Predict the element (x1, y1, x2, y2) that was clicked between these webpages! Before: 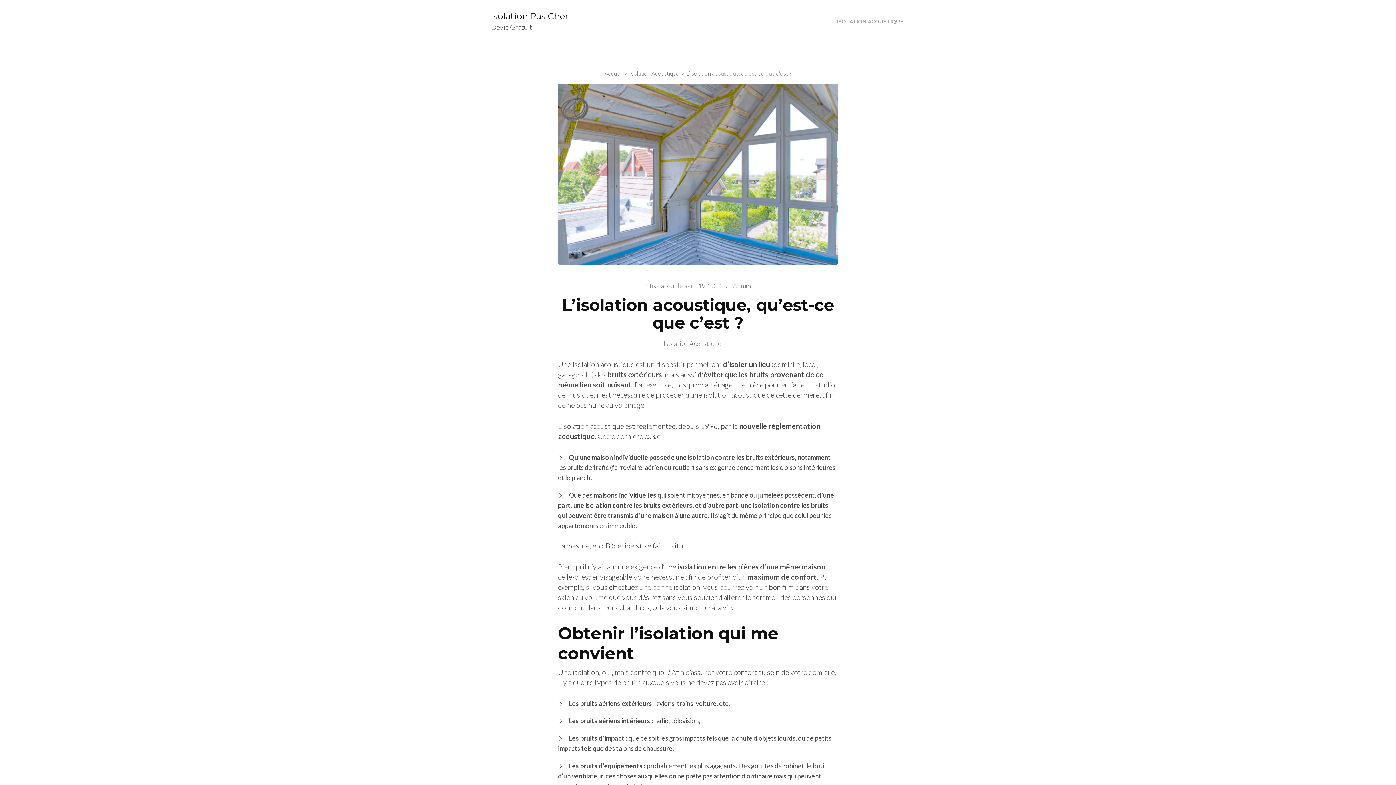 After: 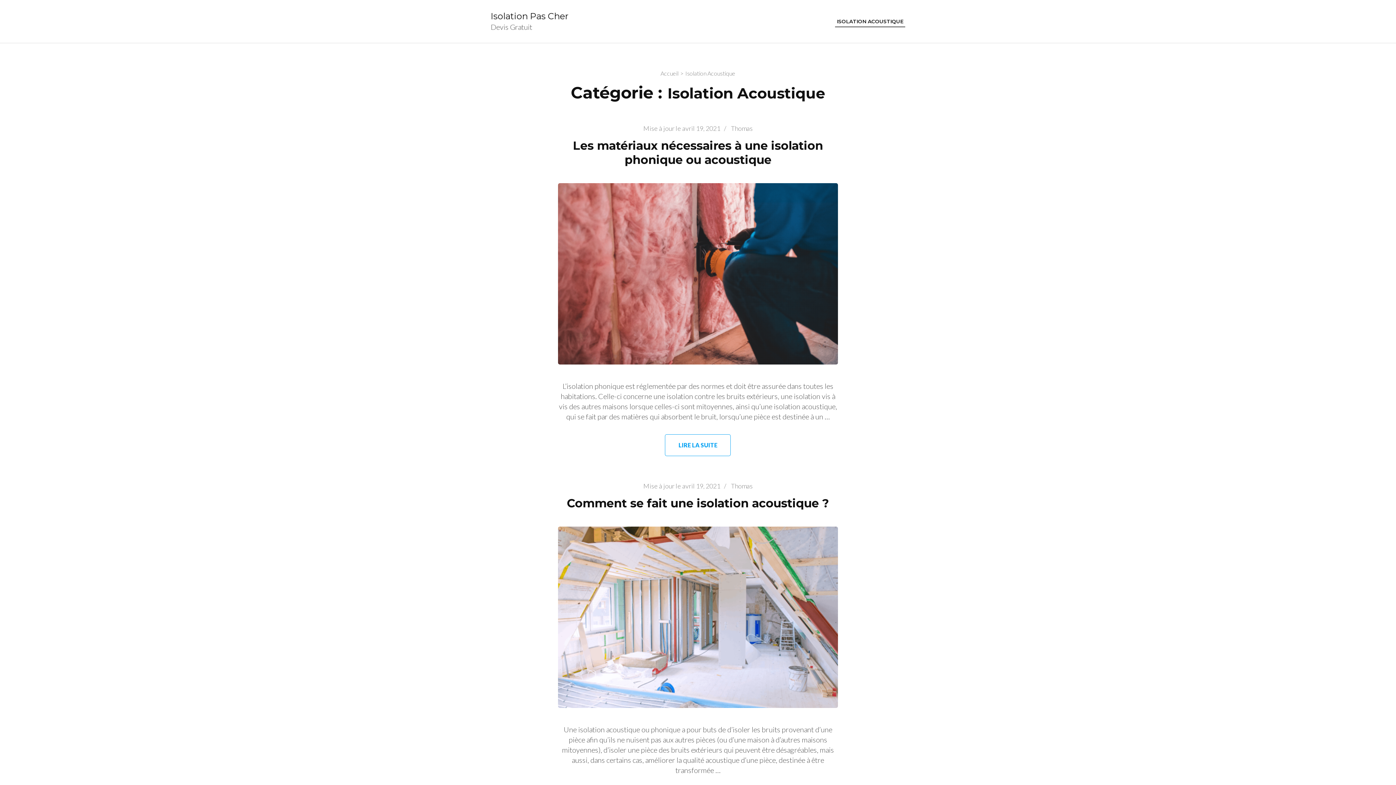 Action: label: Isolation Acoustique bbox: (629, 69, 679, 76)